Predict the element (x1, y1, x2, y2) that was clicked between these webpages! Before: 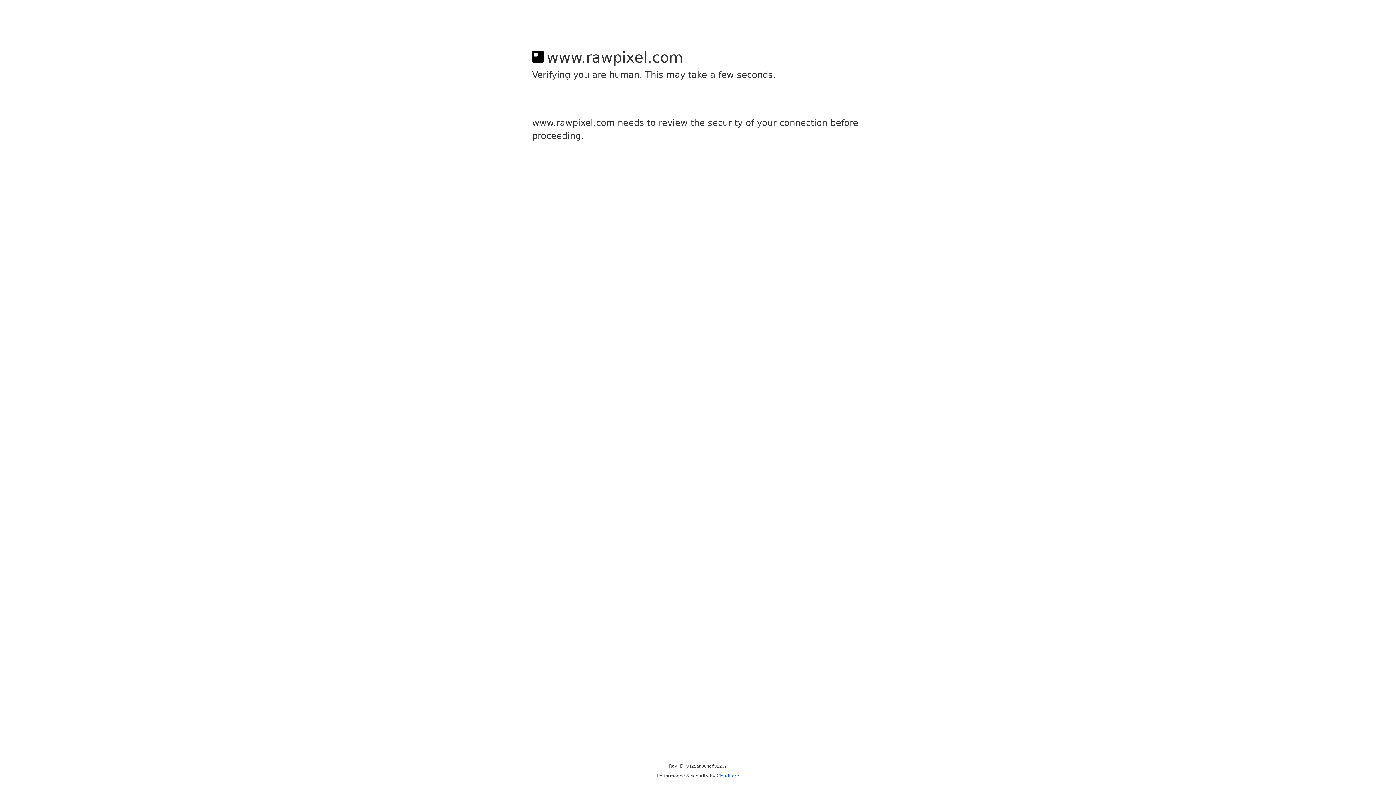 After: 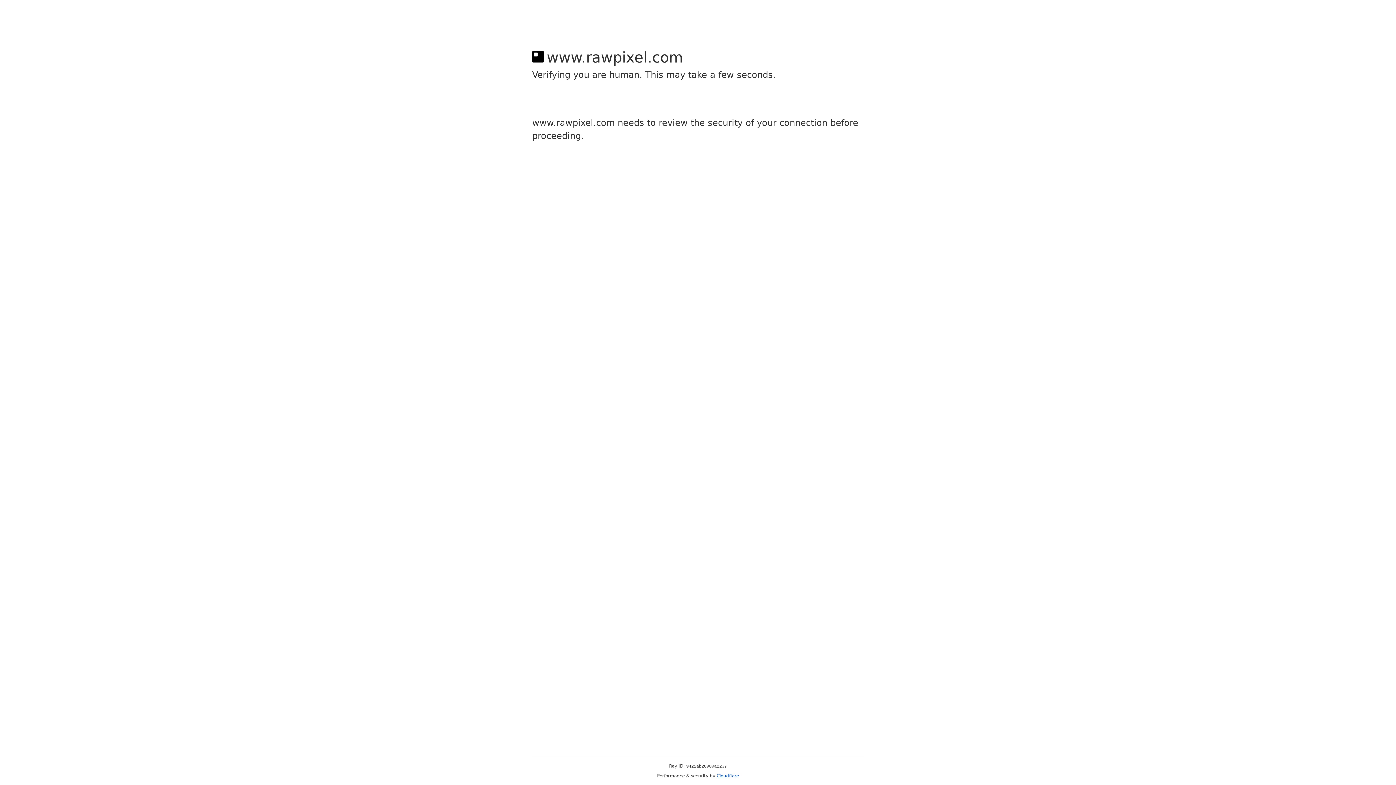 Action: label: Cloudflare bbox: (716, 773, 739, 778)